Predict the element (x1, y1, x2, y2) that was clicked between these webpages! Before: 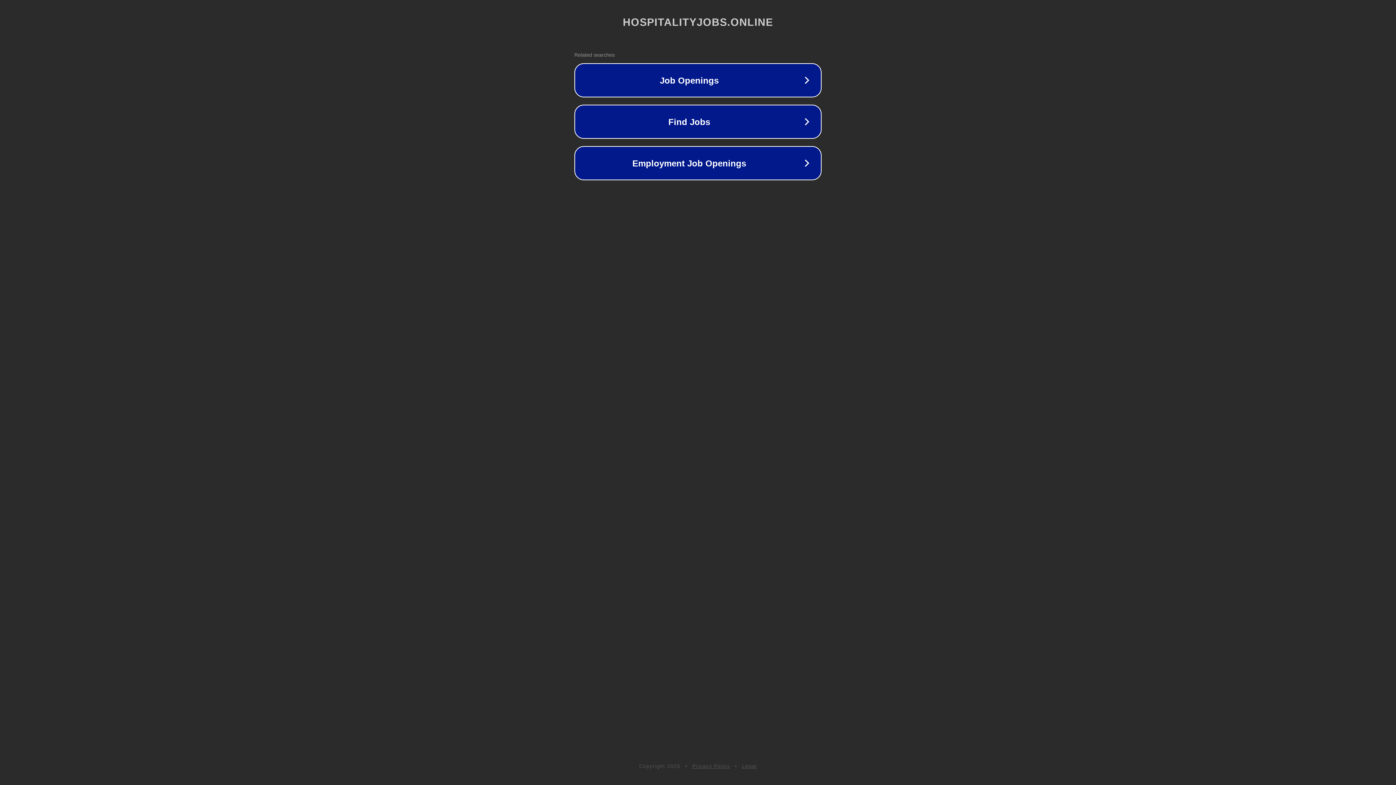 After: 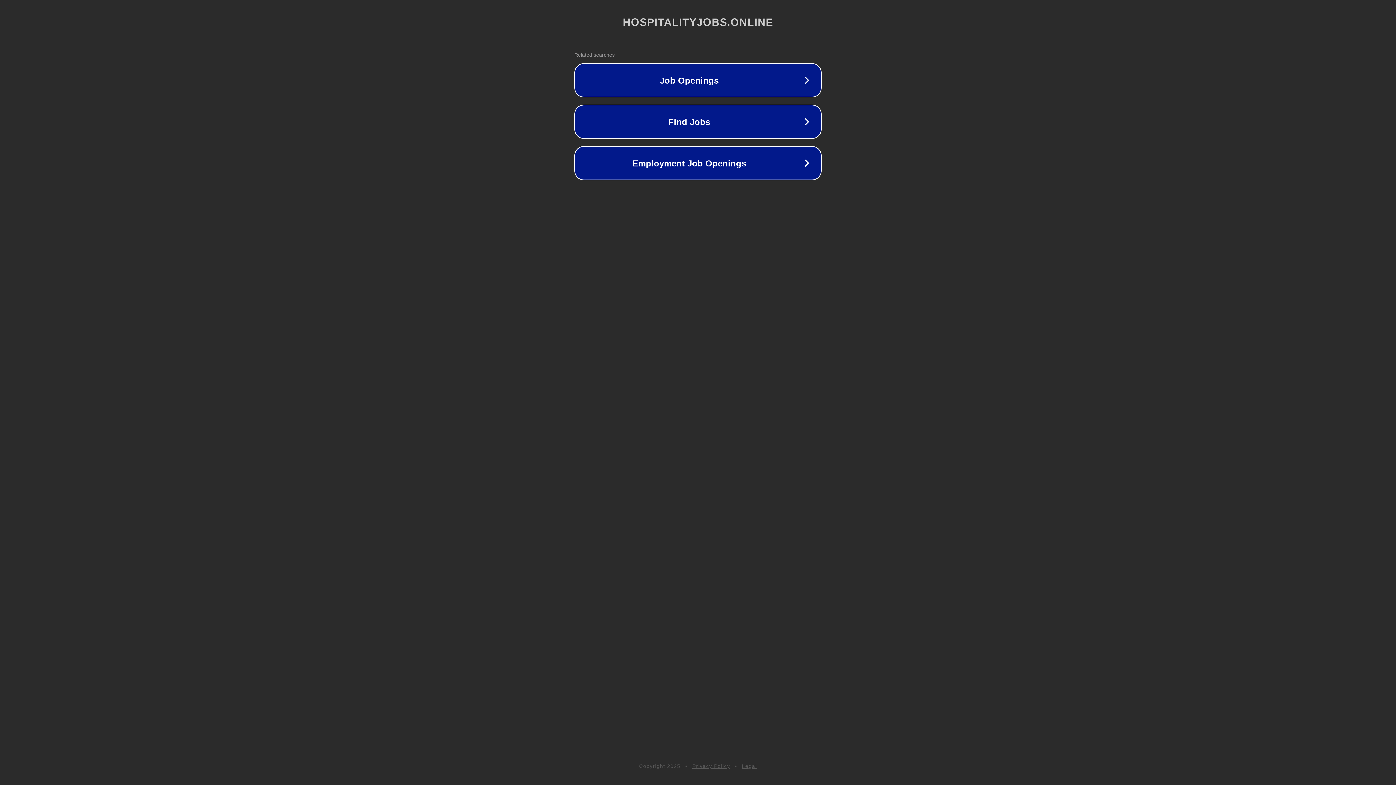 Action: label: Legal bbox: (742, 763, 757, 769)